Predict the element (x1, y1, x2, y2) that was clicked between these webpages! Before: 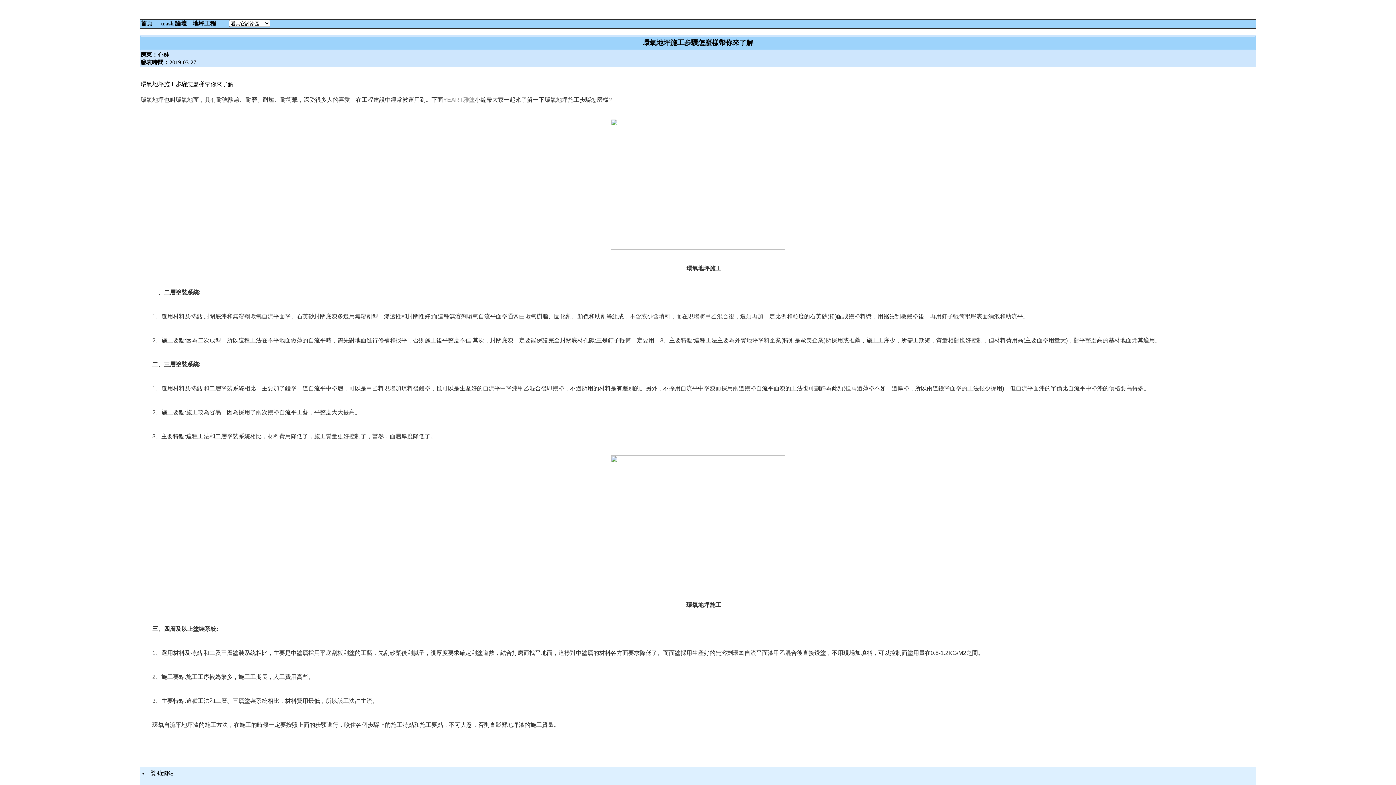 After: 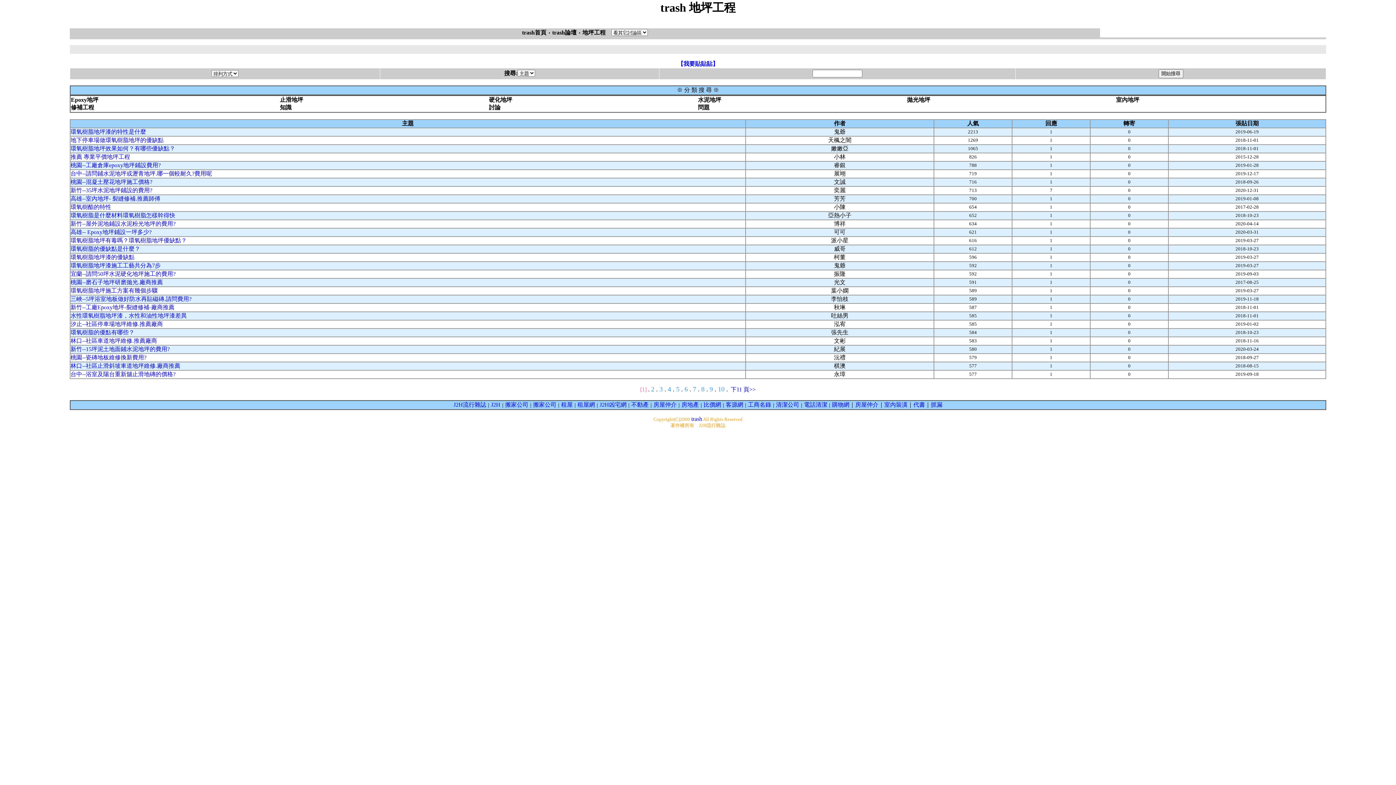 Action: bbox: (192, 20, 221, 26) label: 地坪工程    